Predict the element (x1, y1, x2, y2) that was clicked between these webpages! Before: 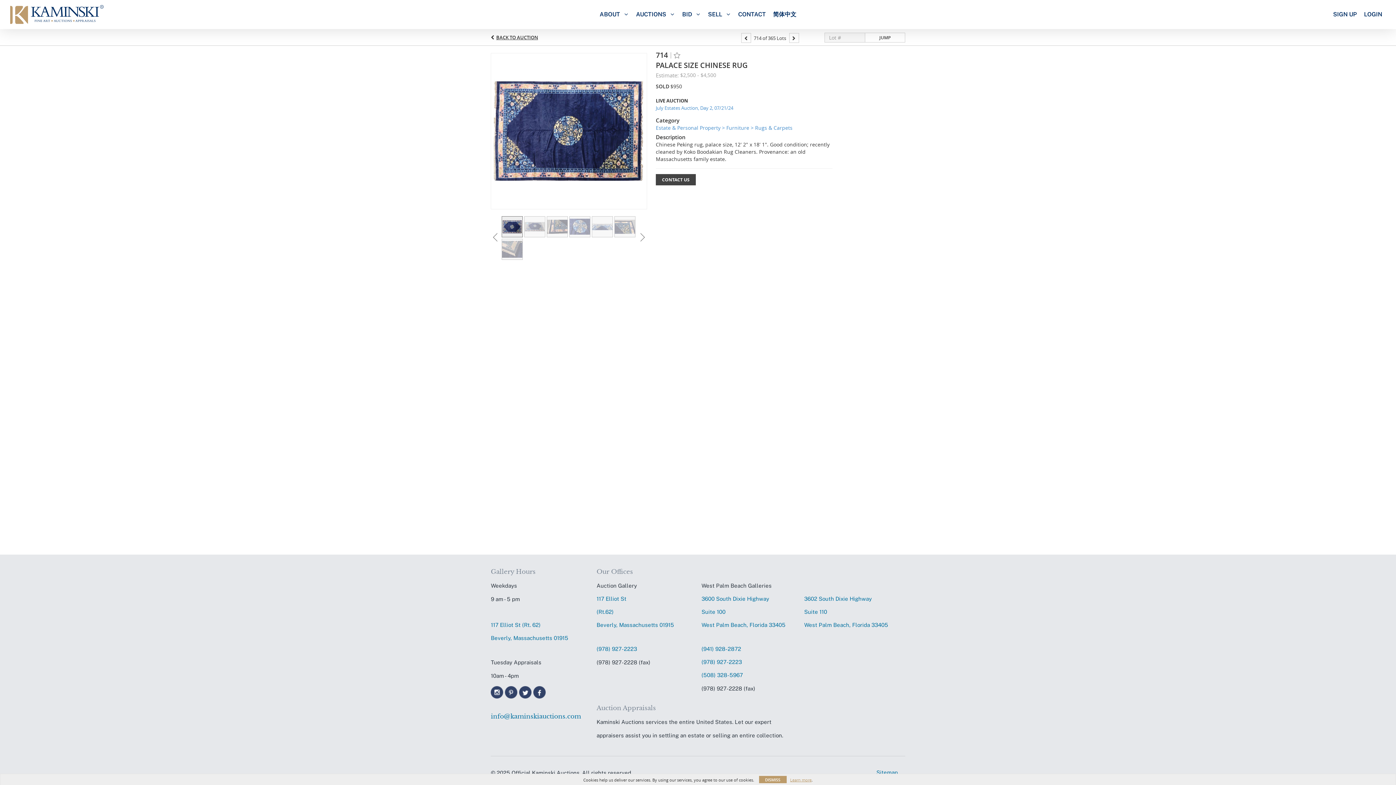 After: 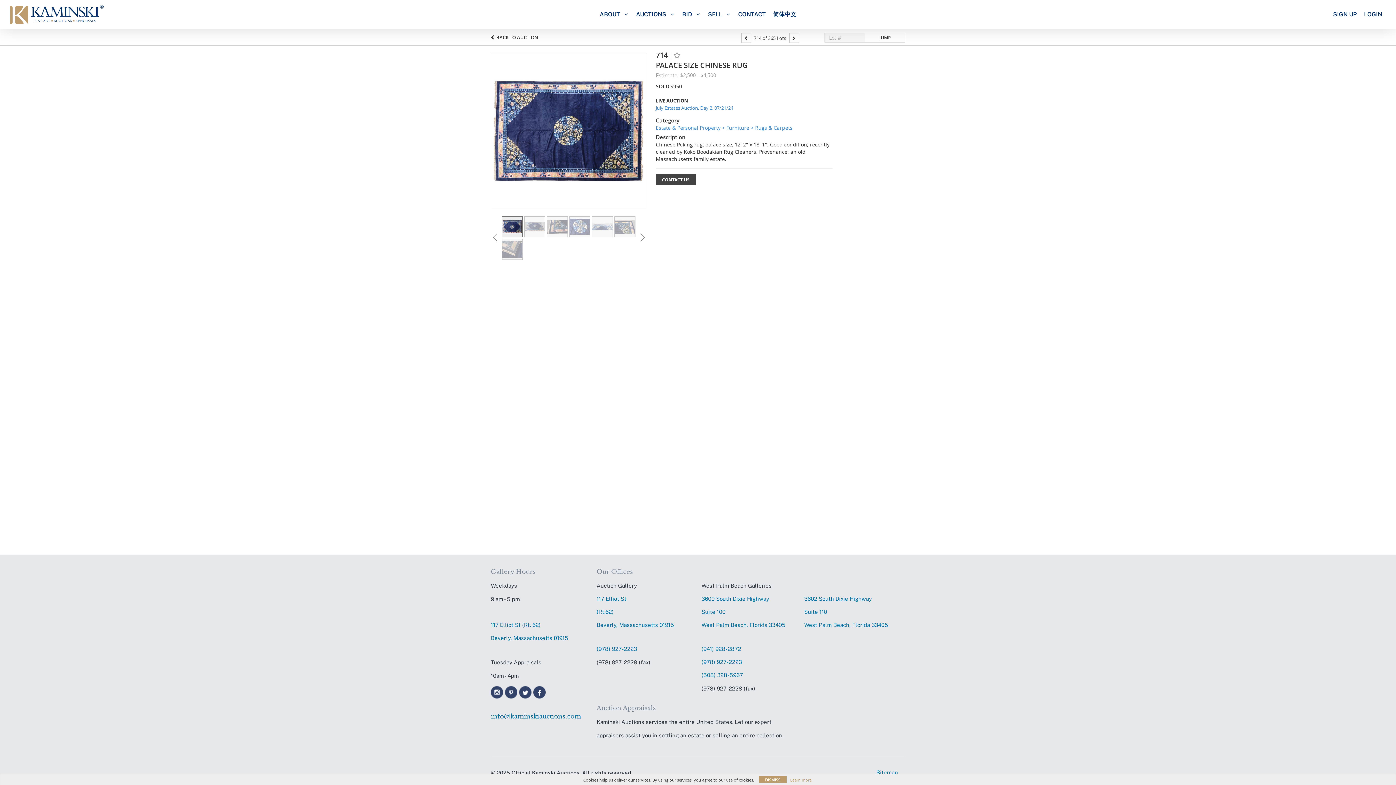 Action: label: (941) 928-2872 bbox: (701, 642, 905, 656)